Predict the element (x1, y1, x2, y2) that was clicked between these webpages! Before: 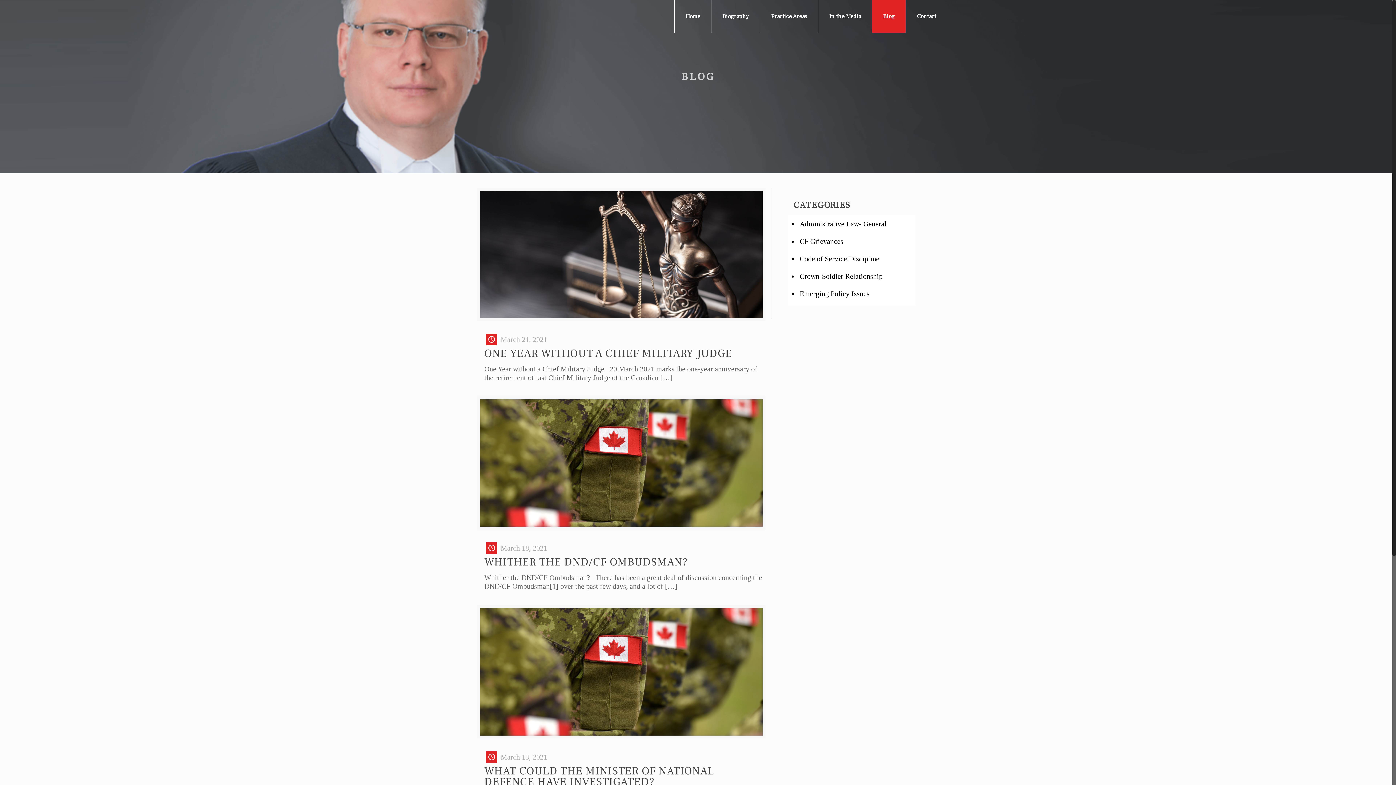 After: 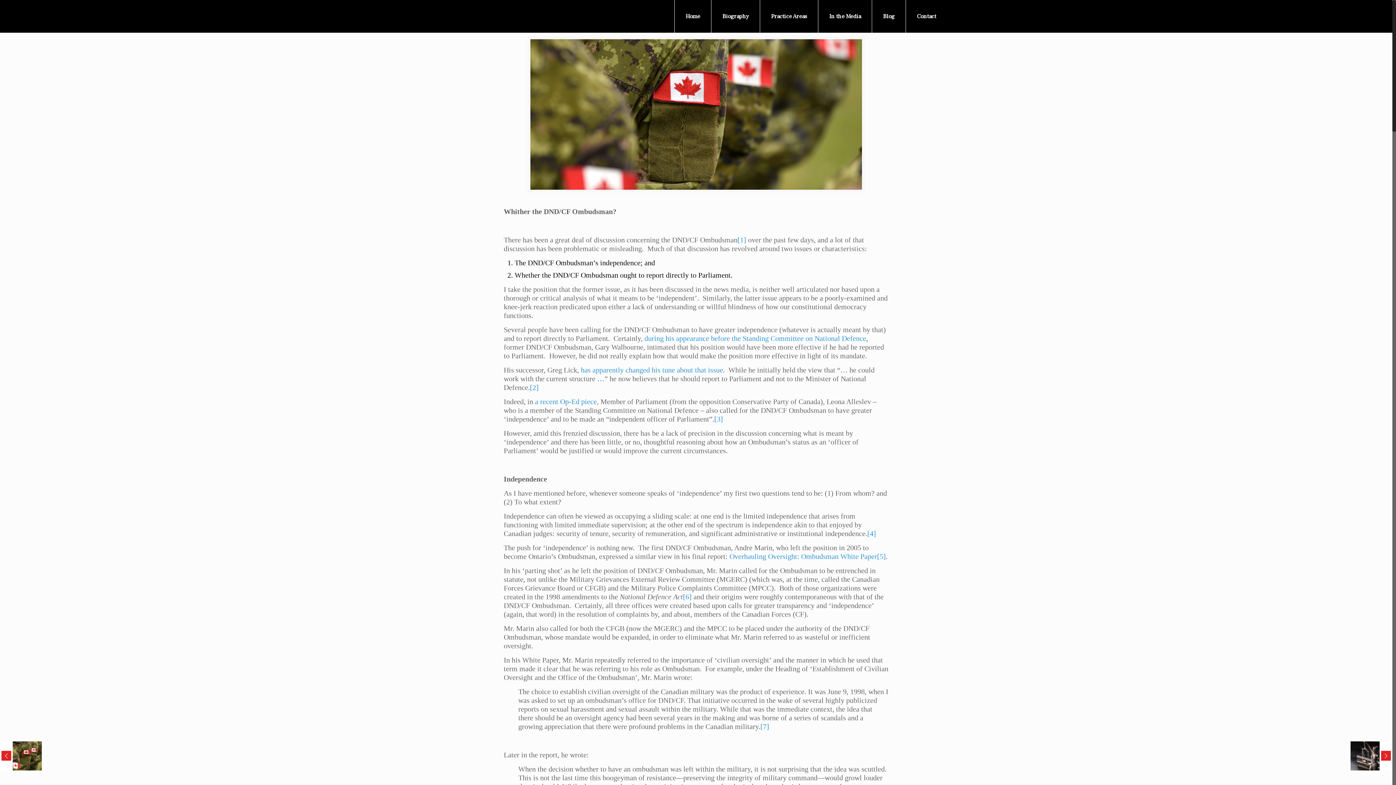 Action: label: WHITHER THE DND/CF OMBUDSMAN? bbox: (484, 555, 688, 569)